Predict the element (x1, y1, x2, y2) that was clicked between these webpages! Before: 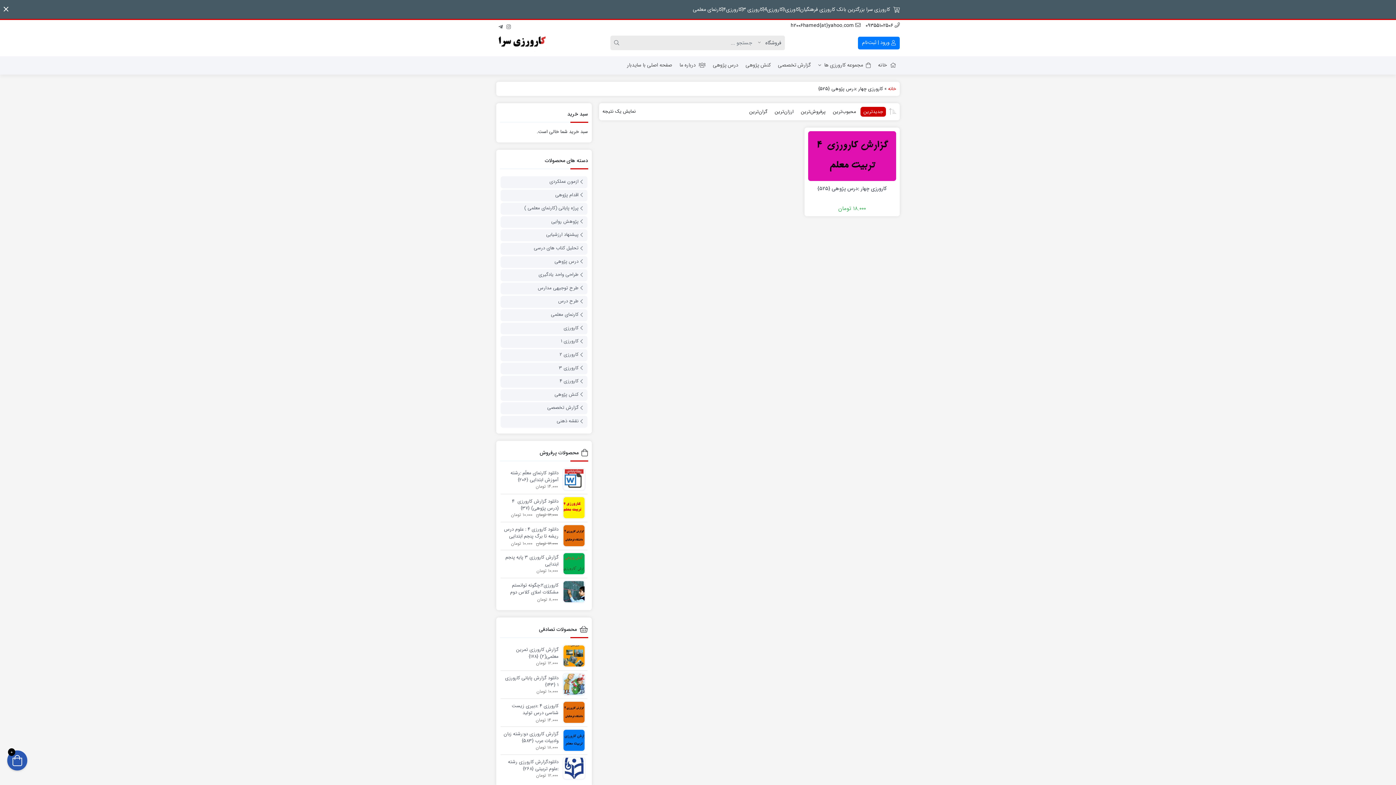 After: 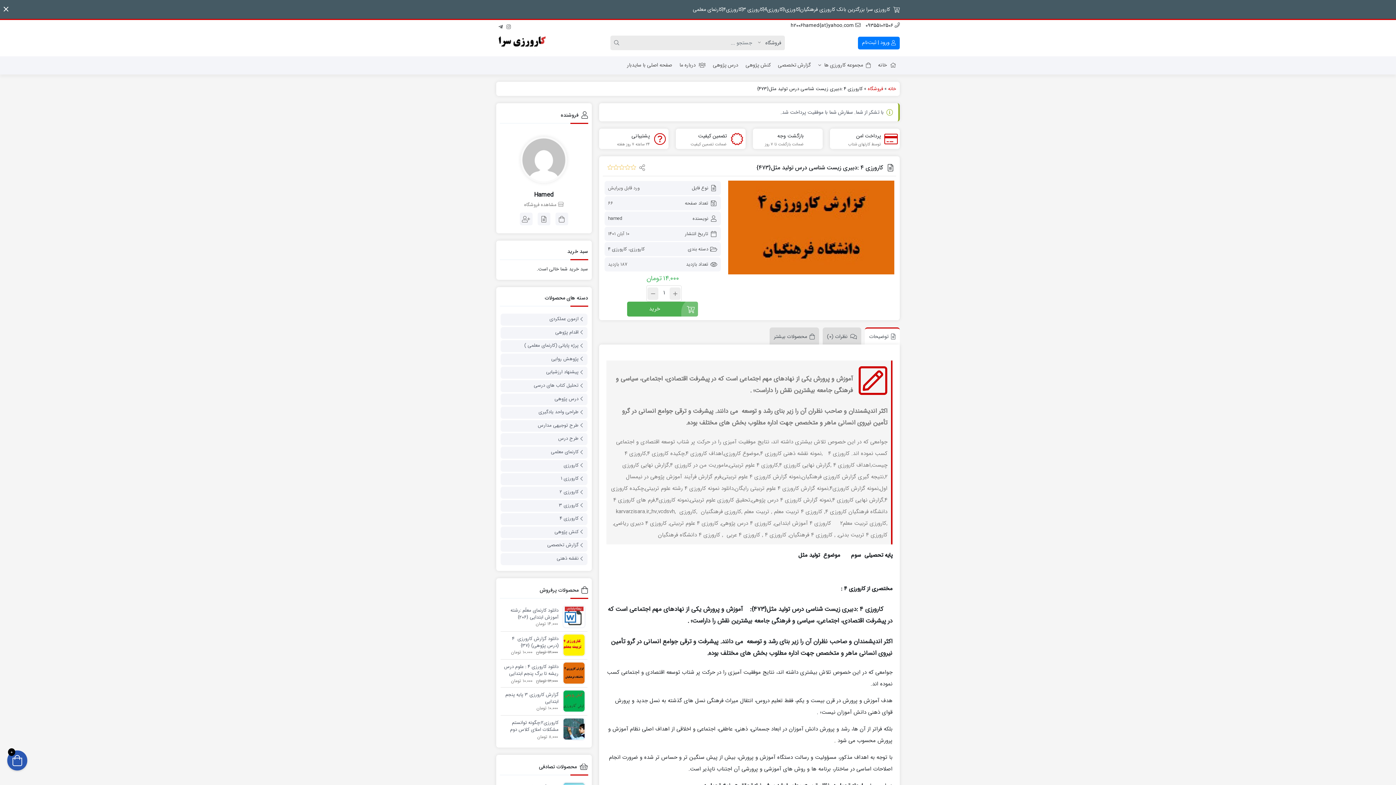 Action: bbox: (502, 702, 558, 717) label: کارورزی ۴ :دبیری زیست شناسی درس تولید مثل{۴۷۳}